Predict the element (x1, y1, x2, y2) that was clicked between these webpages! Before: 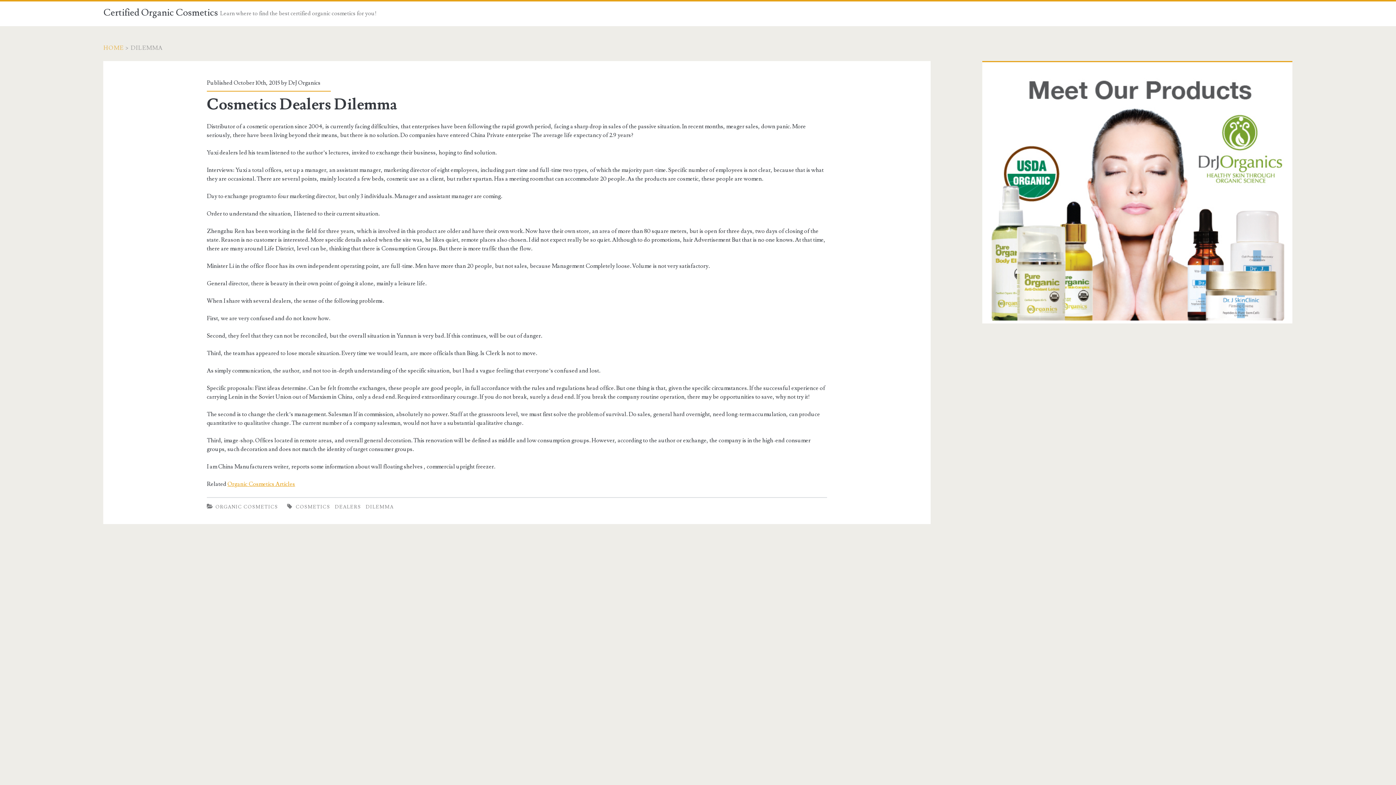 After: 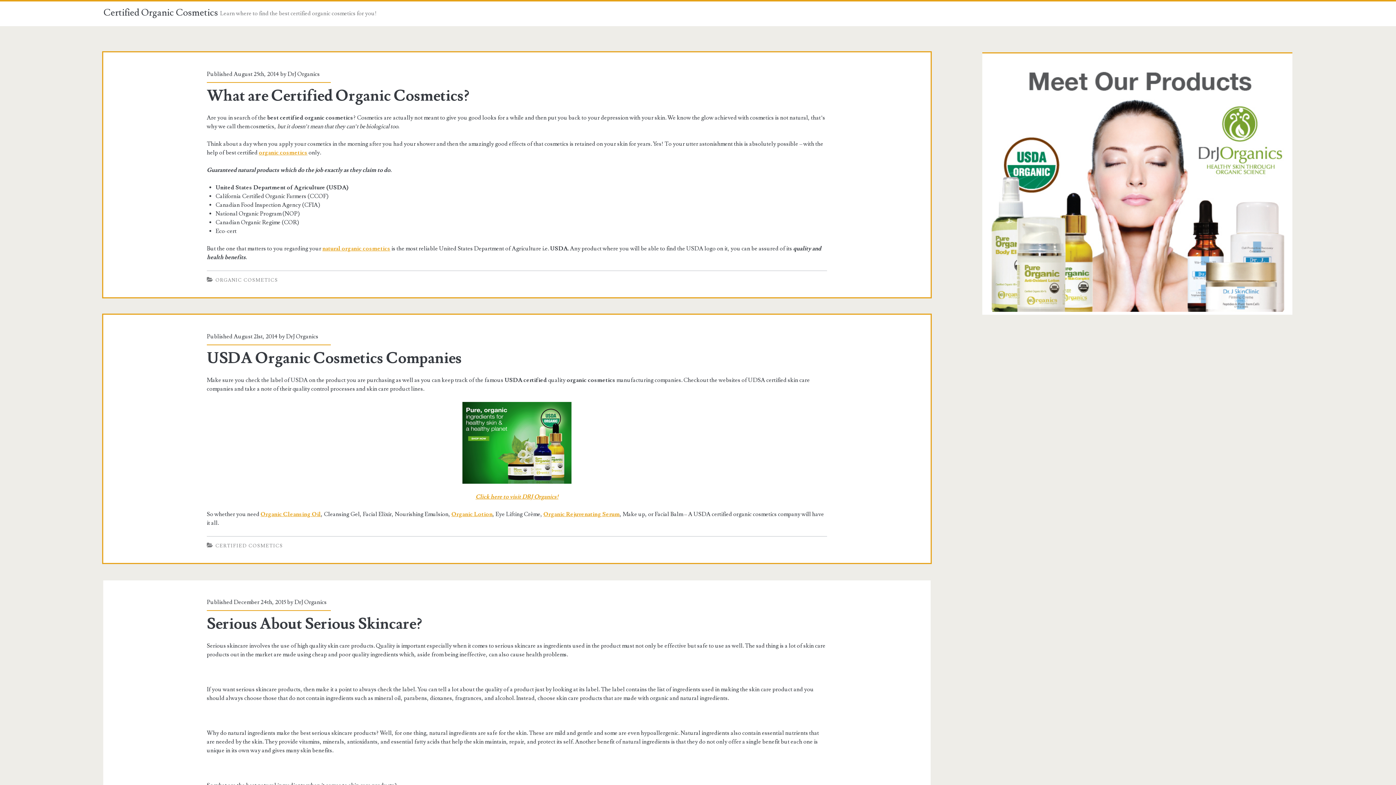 Action: bbox: (103, 6, 217, 18) label: Certified Organic Cosmetics